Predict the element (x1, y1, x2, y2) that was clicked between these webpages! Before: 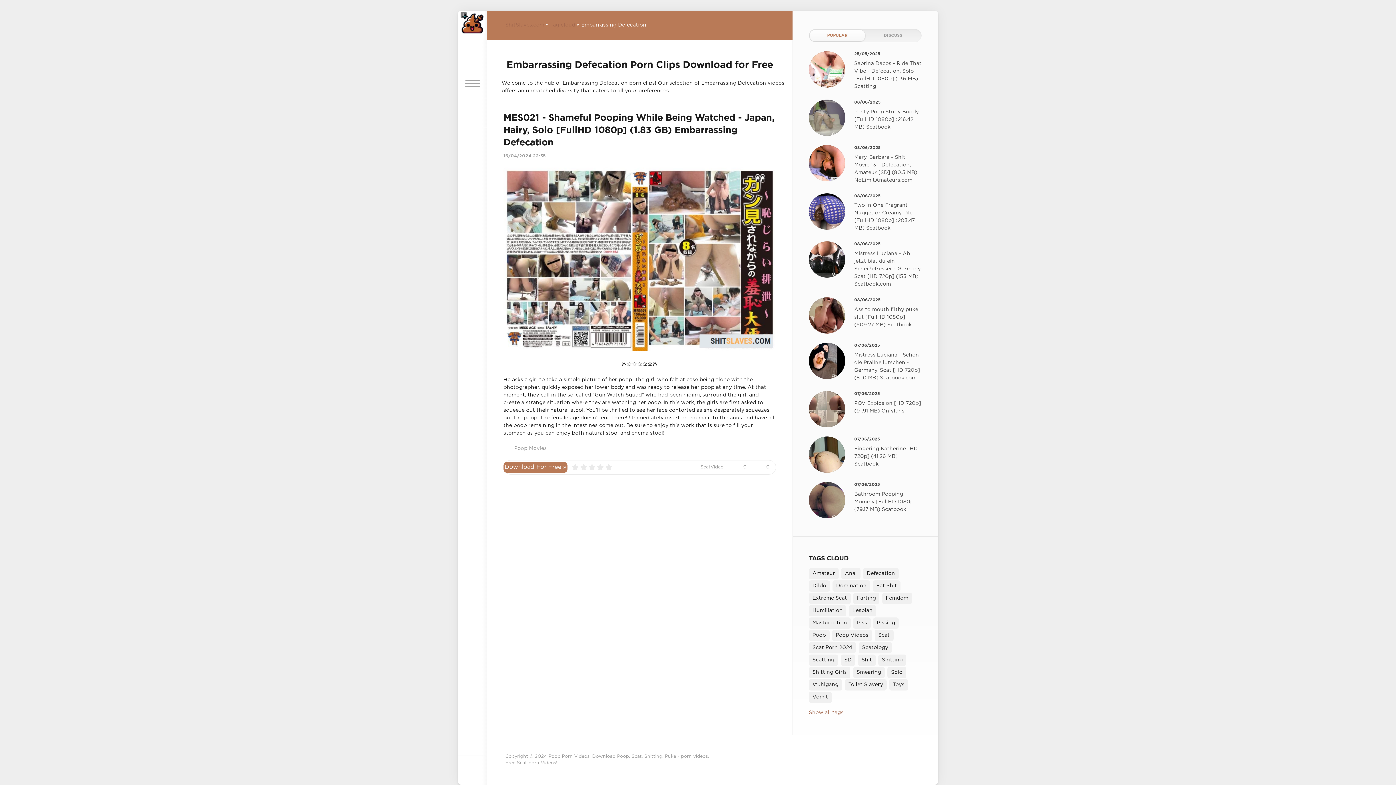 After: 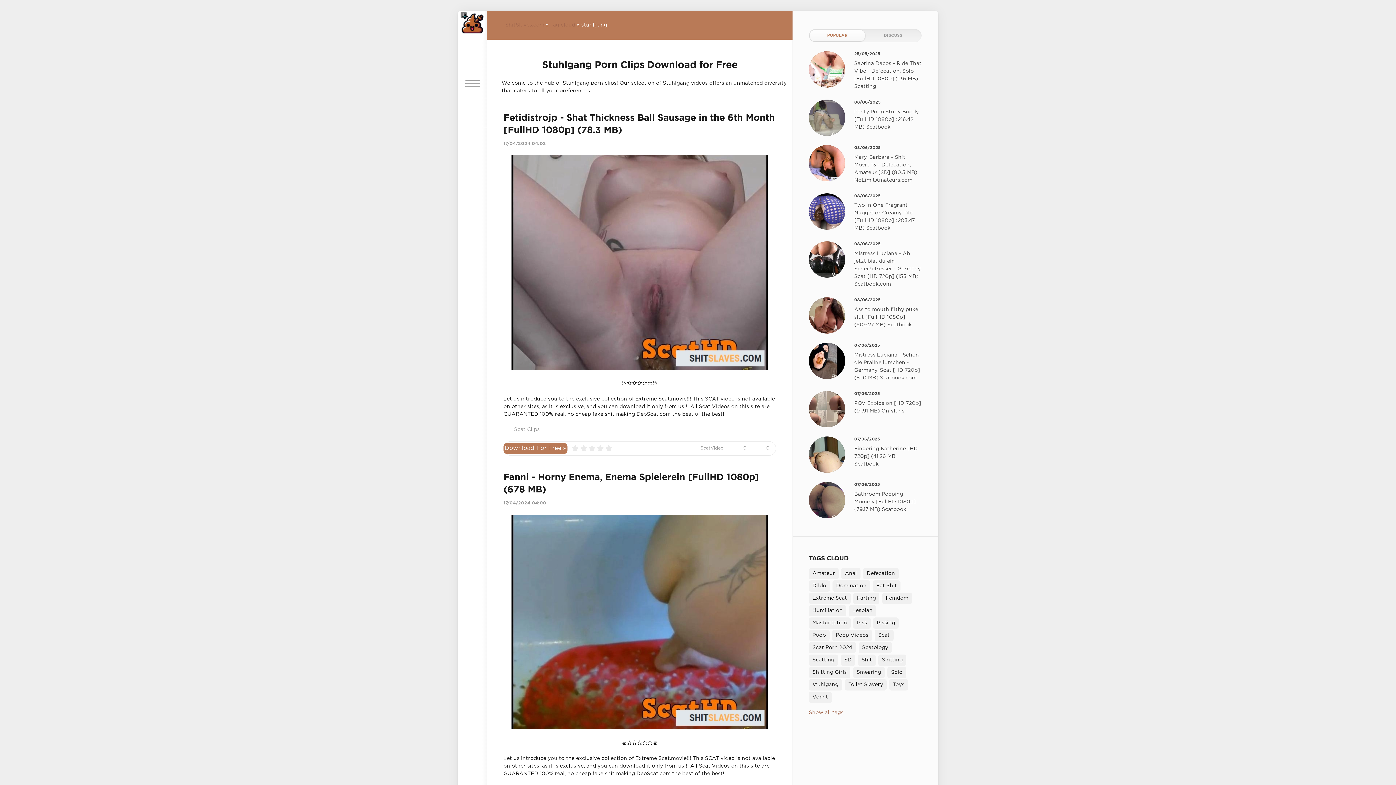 Action: bbox: (809, 679, 842, 690) label: stuhlgang